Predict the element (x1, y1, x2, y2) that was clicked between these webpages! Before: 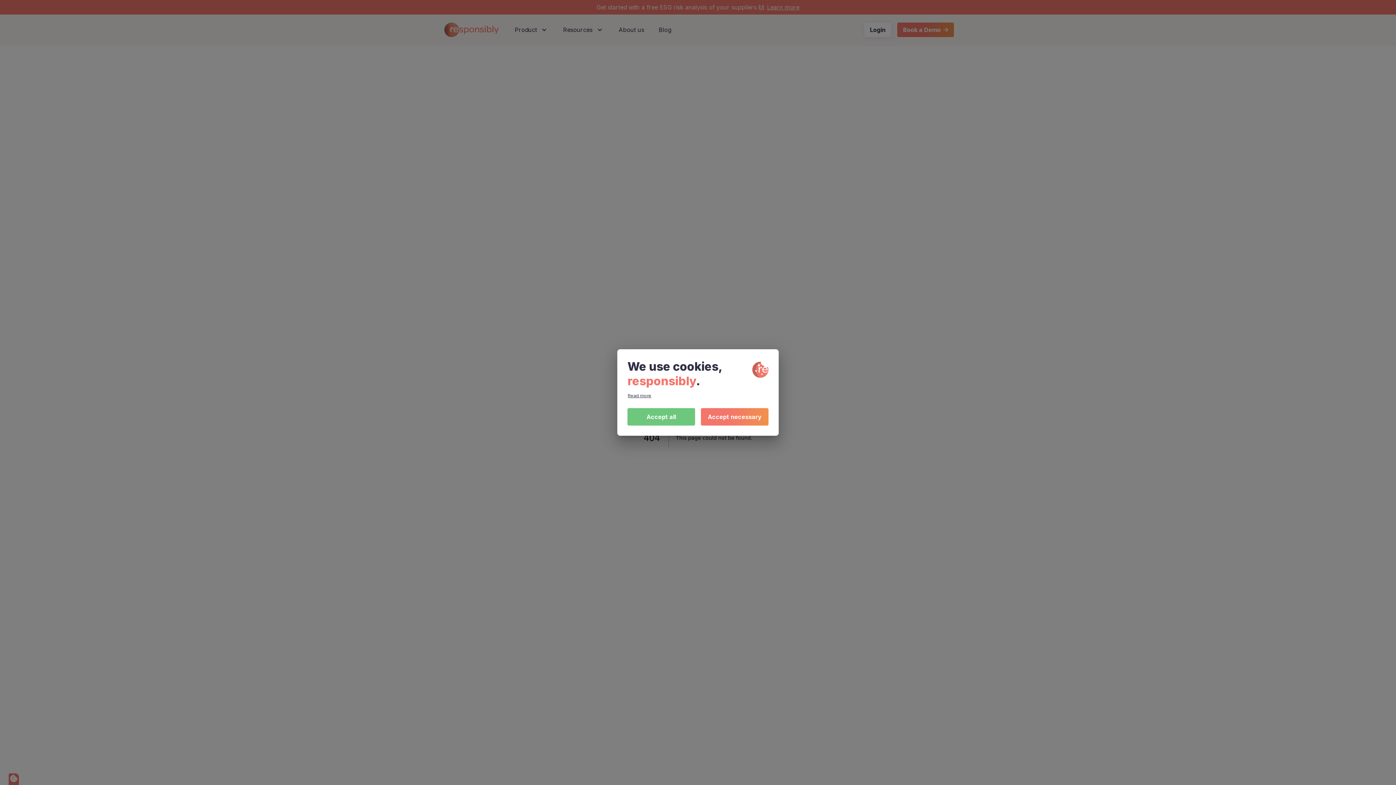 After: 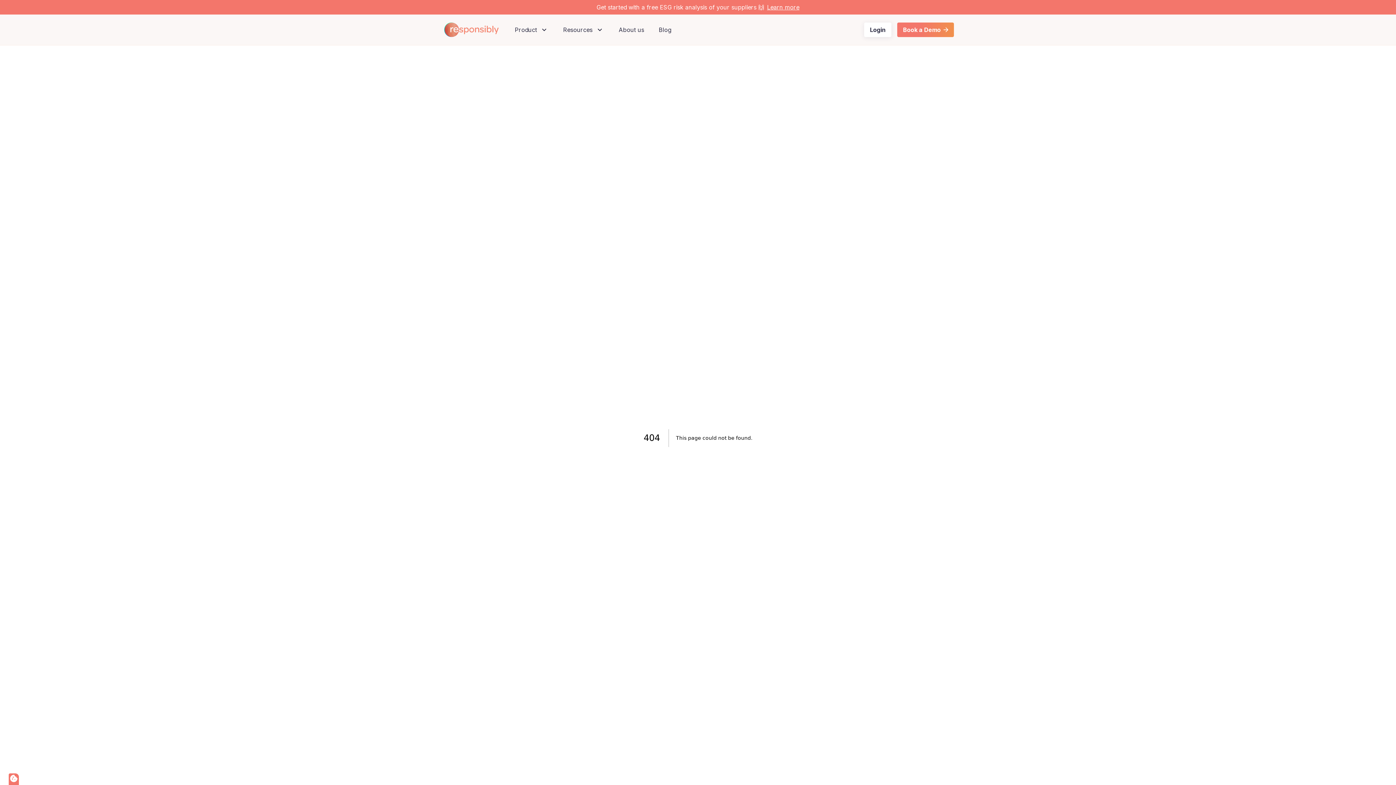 Action: bbox: (627, 408, 695, 425) label: Accept all